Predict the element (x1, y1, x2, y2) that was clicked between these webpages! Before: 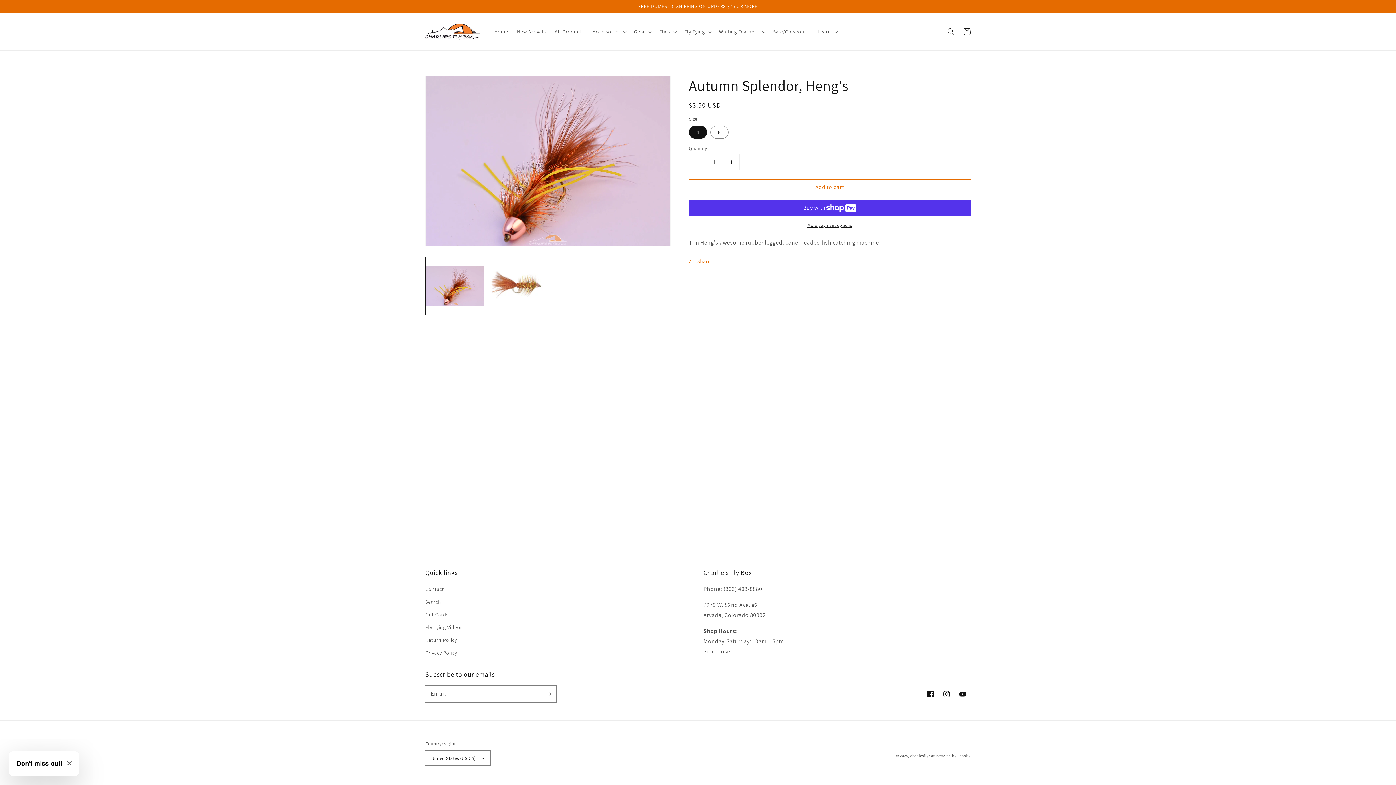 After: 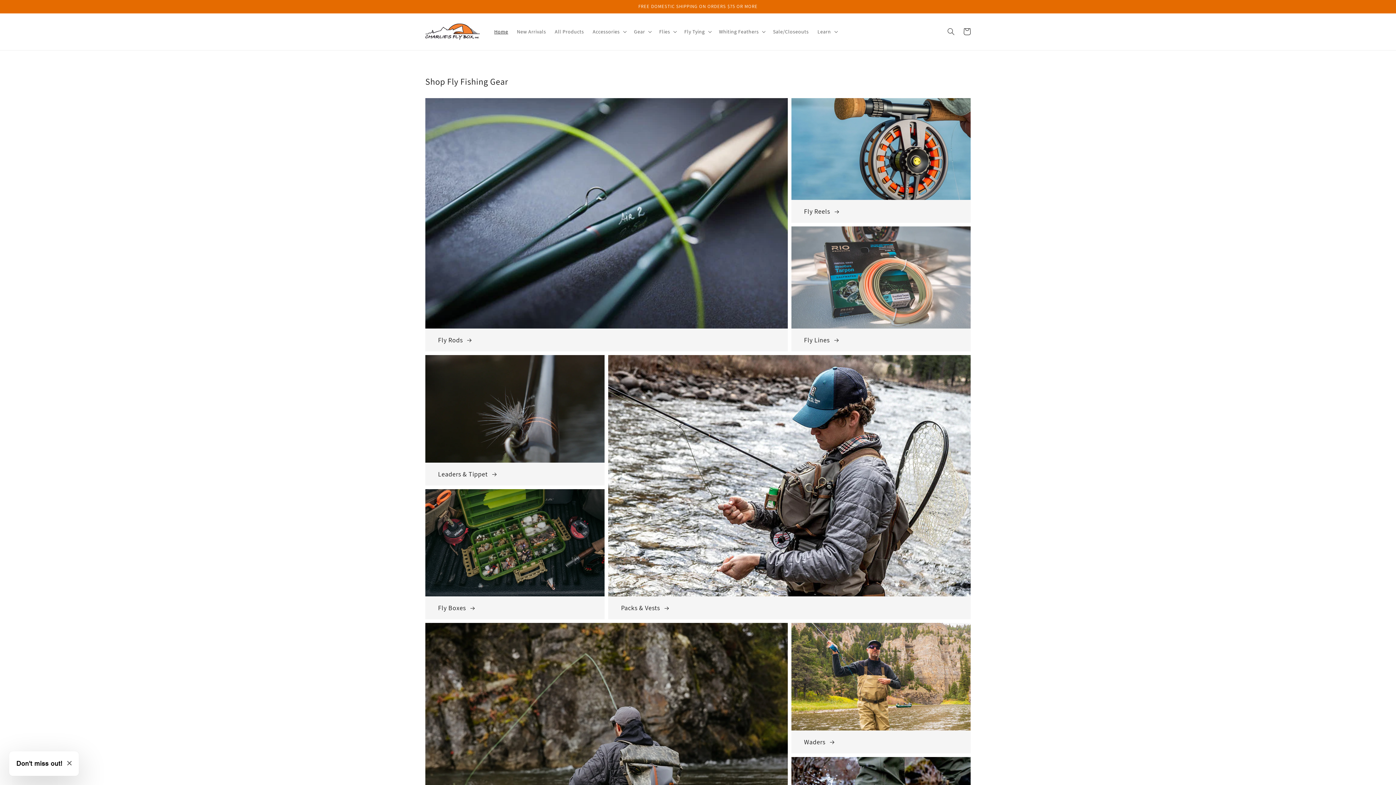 Action: bbox: (910, 753, 935, 758) label: charliesflybox